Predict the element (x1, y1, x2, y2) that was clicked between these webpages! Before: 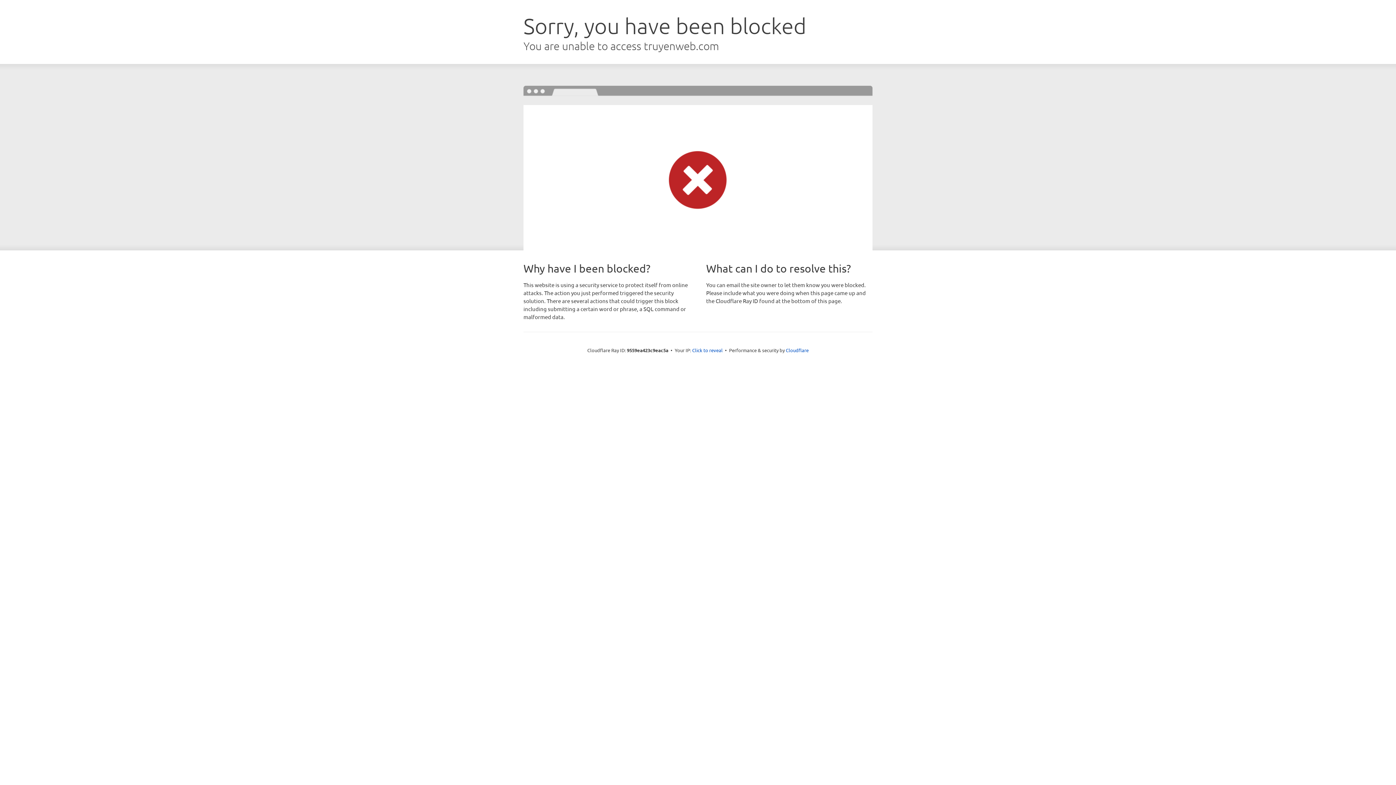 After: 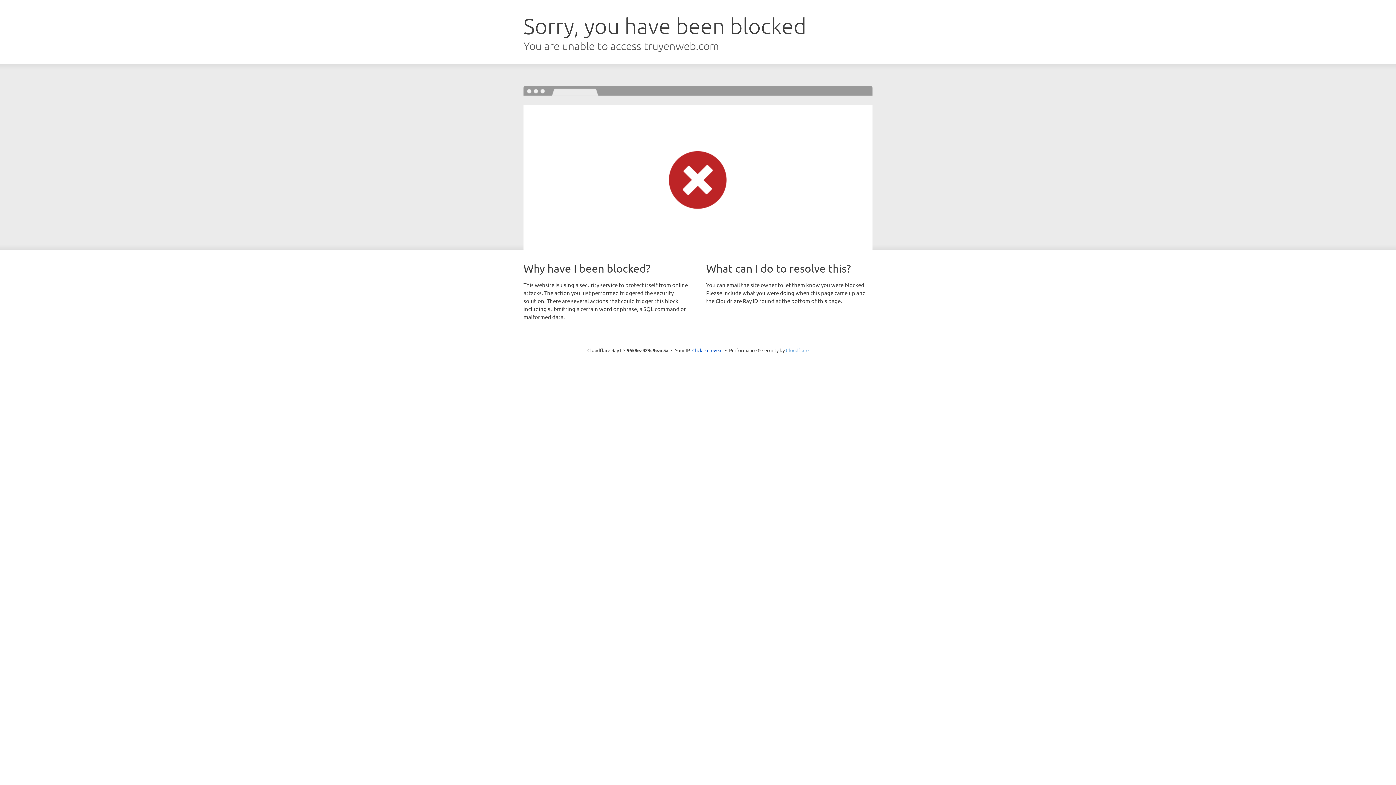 Action: bbox: (786, 347, 808, 353) label: Cloudflare